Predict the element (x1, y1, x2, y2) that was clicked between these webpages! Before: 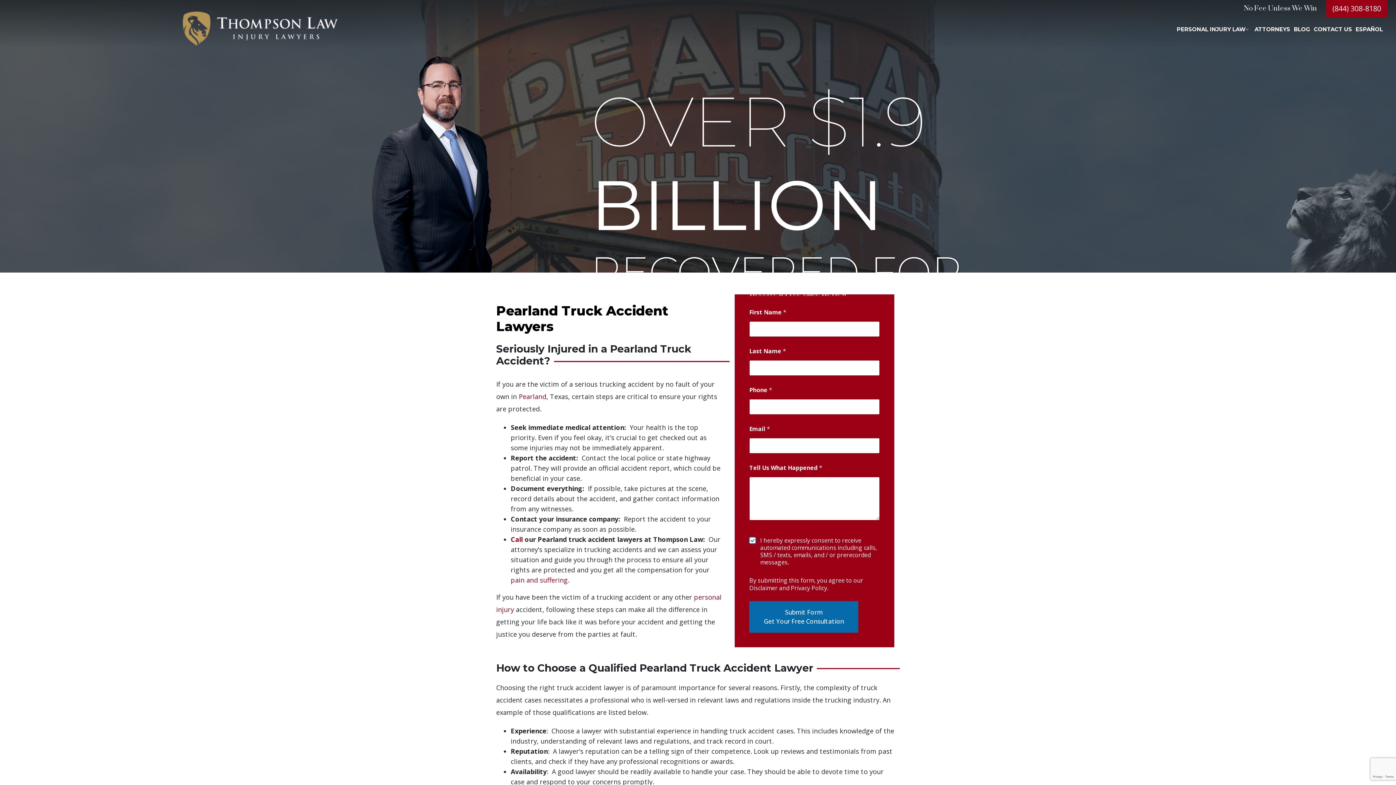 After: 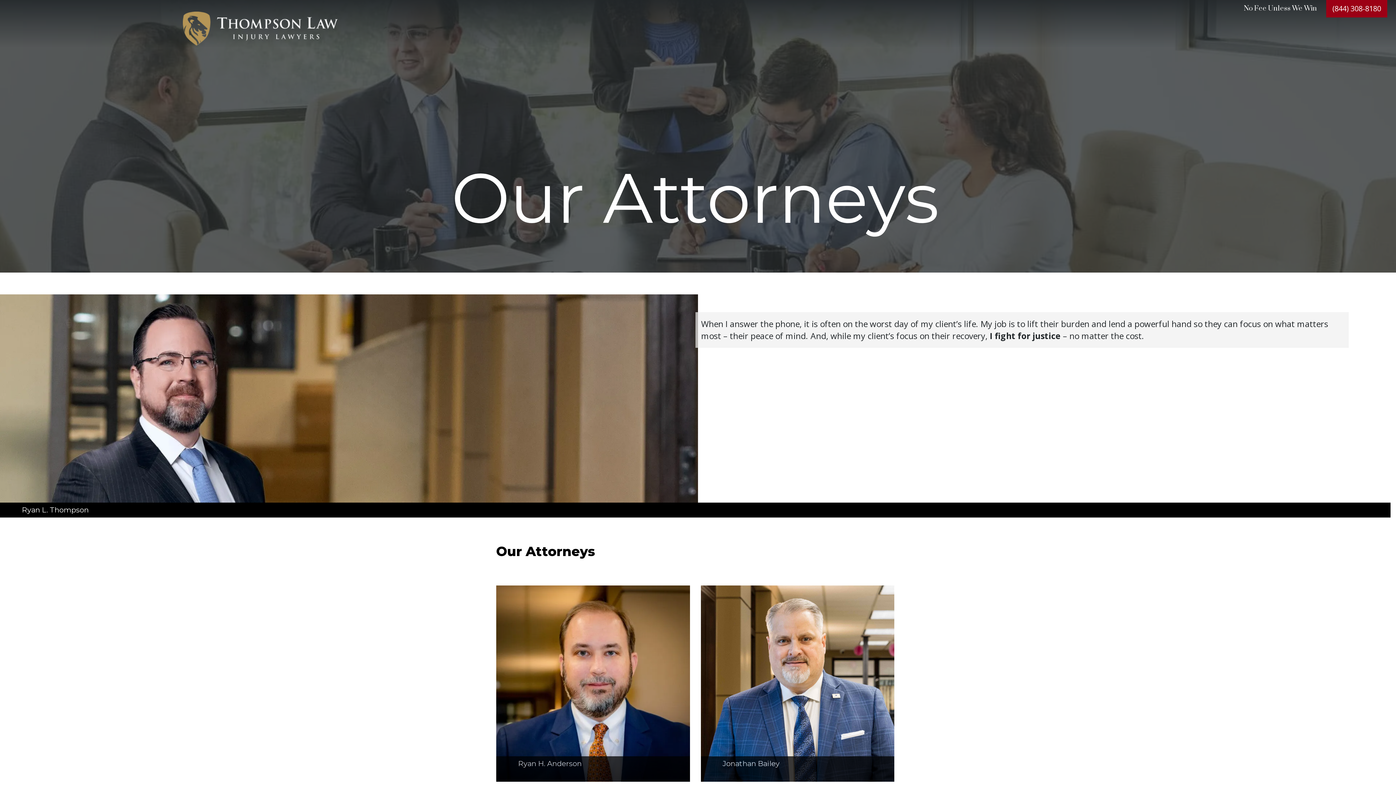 Action: label: ATTORNEYS bbox: (1253, 25, 1292, 32)